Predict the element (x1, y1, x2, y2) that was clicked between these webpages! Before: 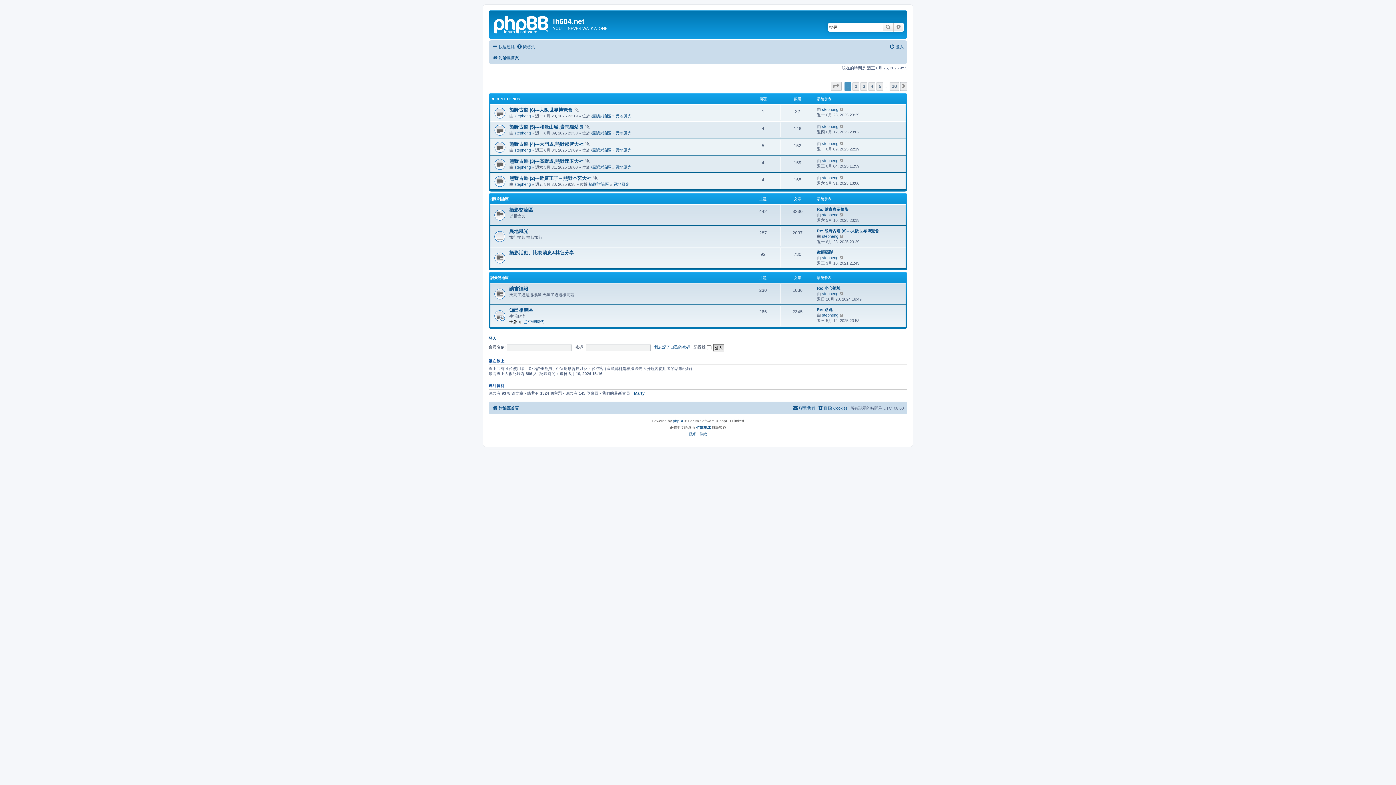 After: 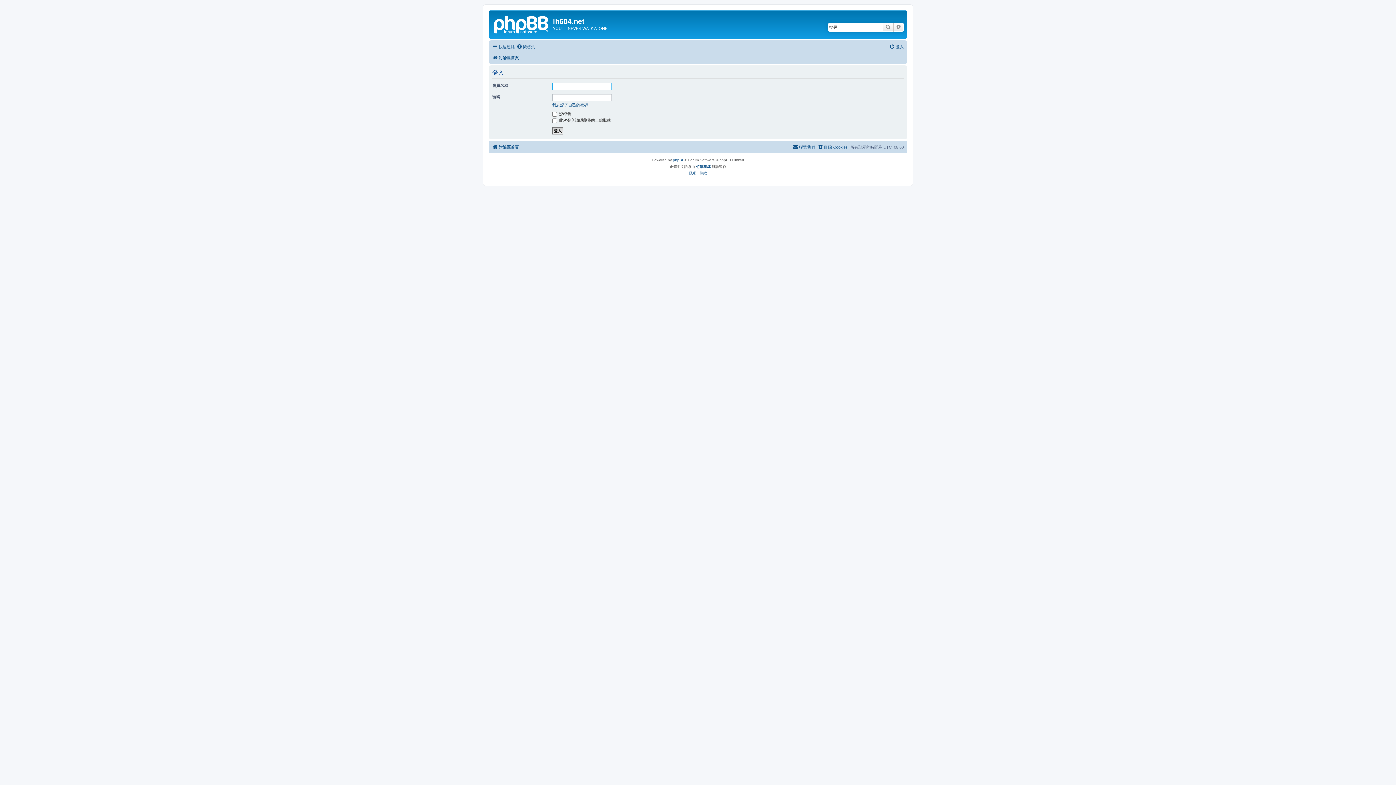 Action: bbox: (889, 42, 904, 51) label: 登入